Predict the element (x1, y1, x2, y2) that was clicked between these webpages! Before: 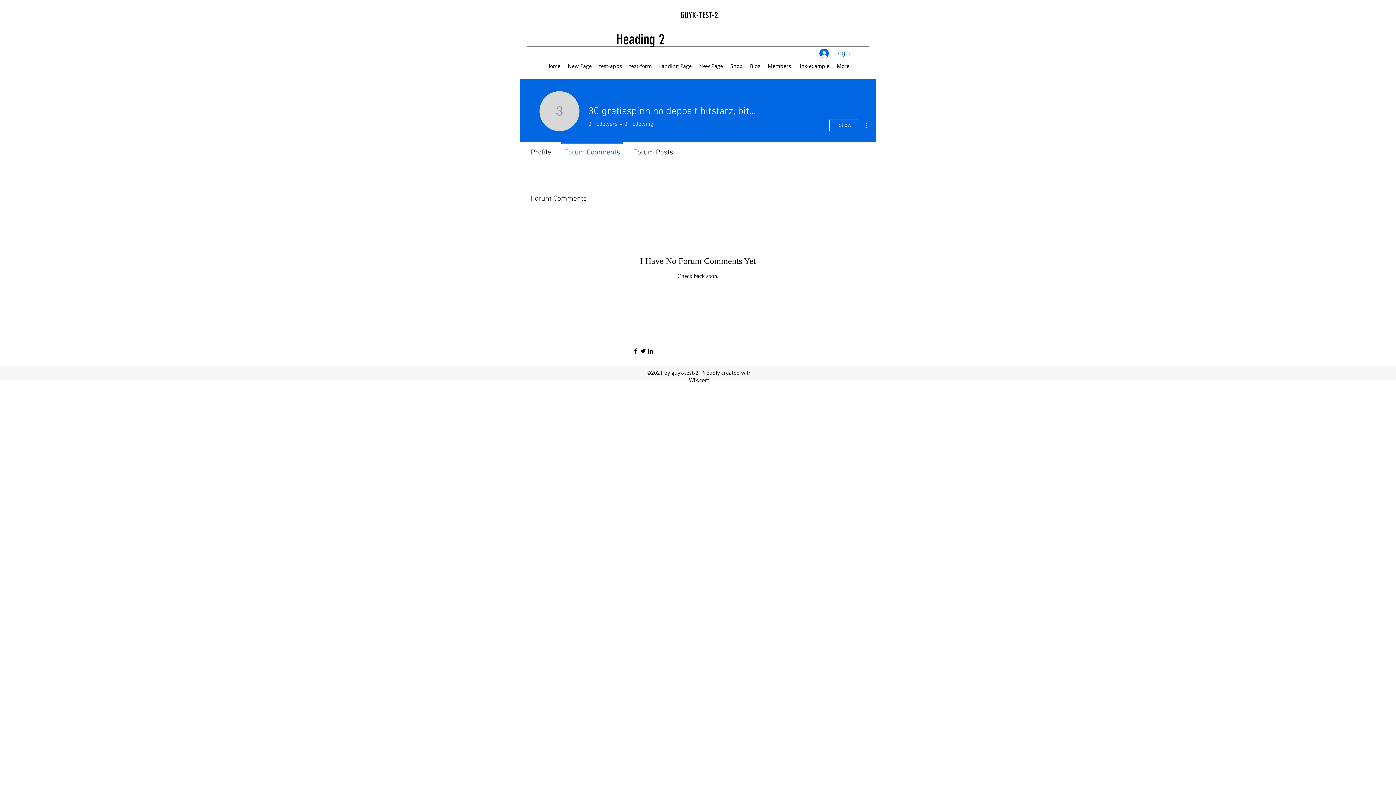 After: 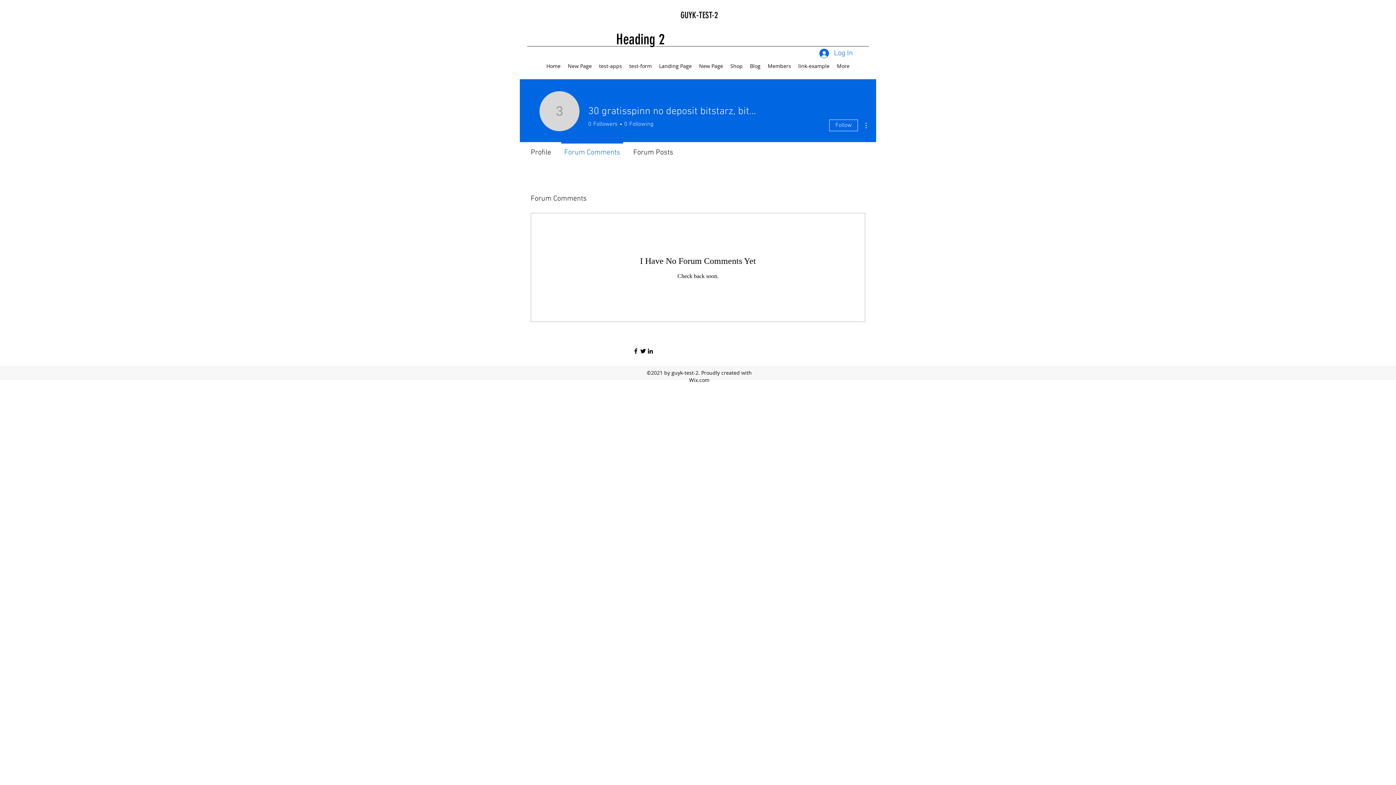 Action: label: Forum Comments bbox: (557, 142, 626, 156)